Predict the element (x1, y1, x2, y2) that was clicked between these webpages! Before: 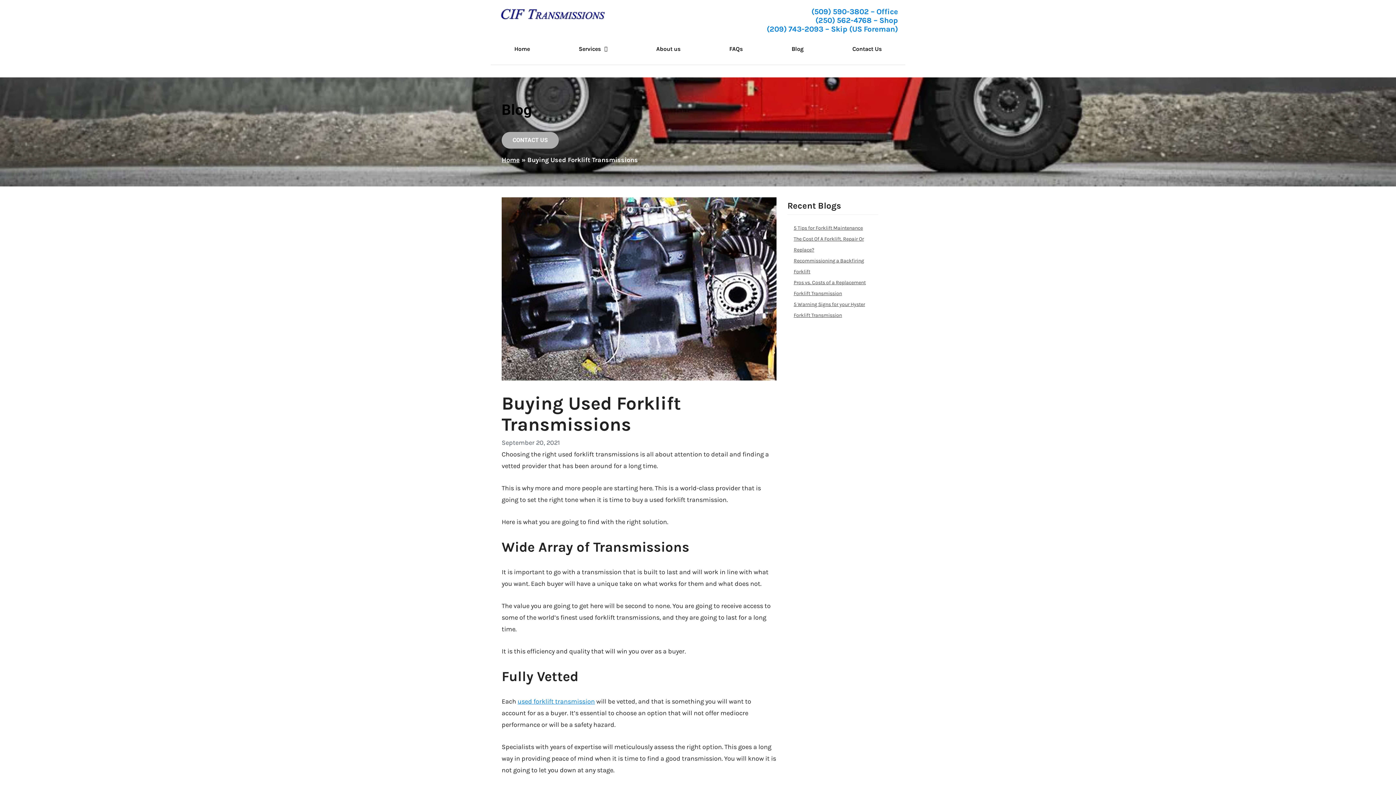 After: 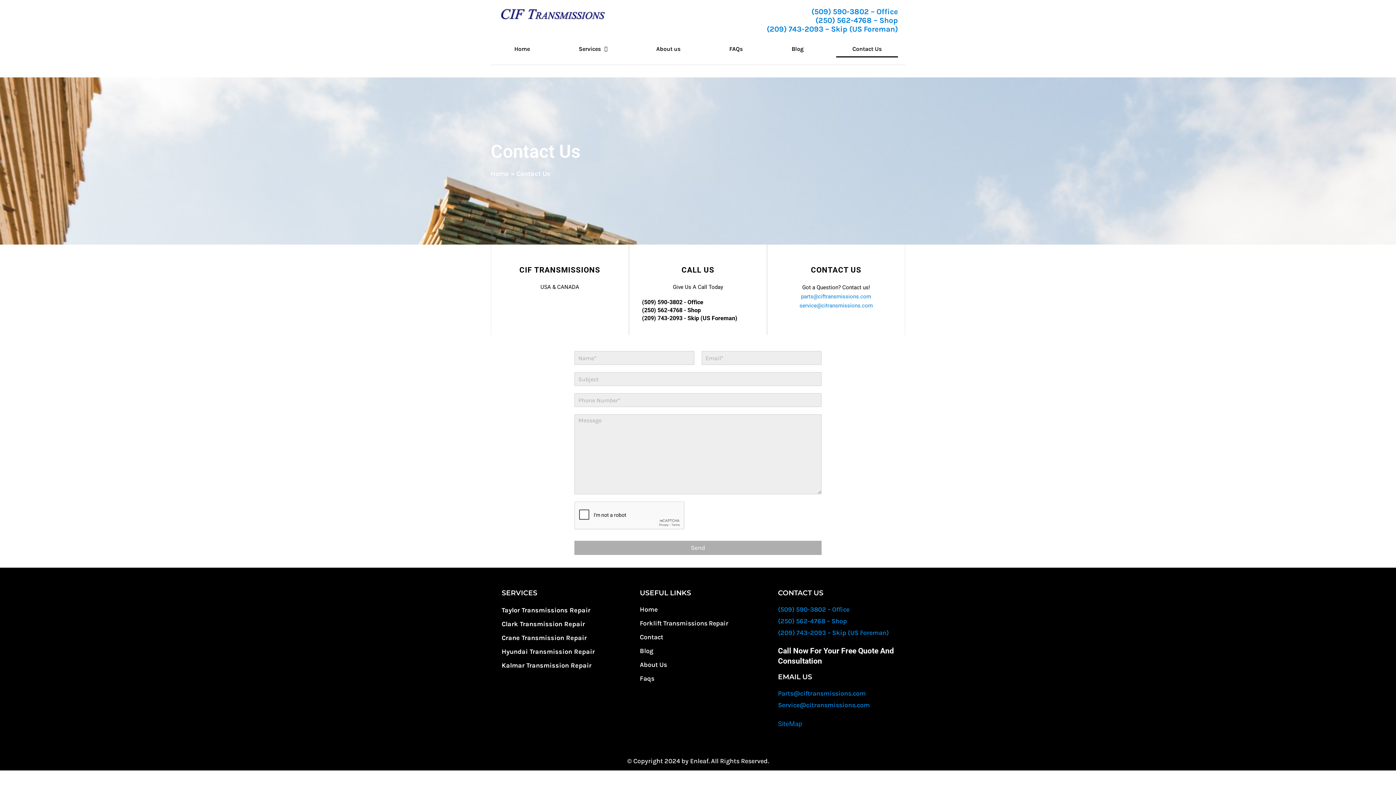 Action: bbox: (836, 40, 898, 57) label: Contact Us